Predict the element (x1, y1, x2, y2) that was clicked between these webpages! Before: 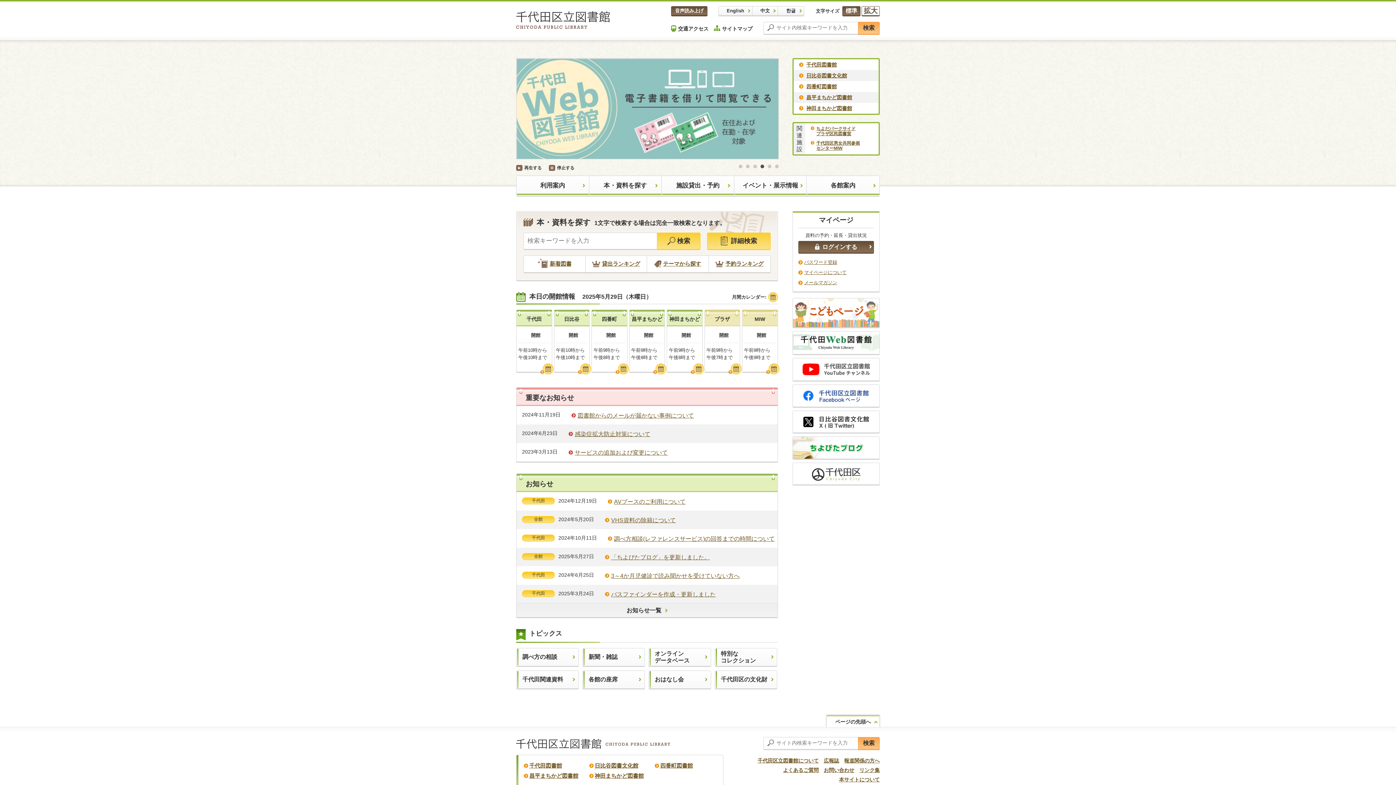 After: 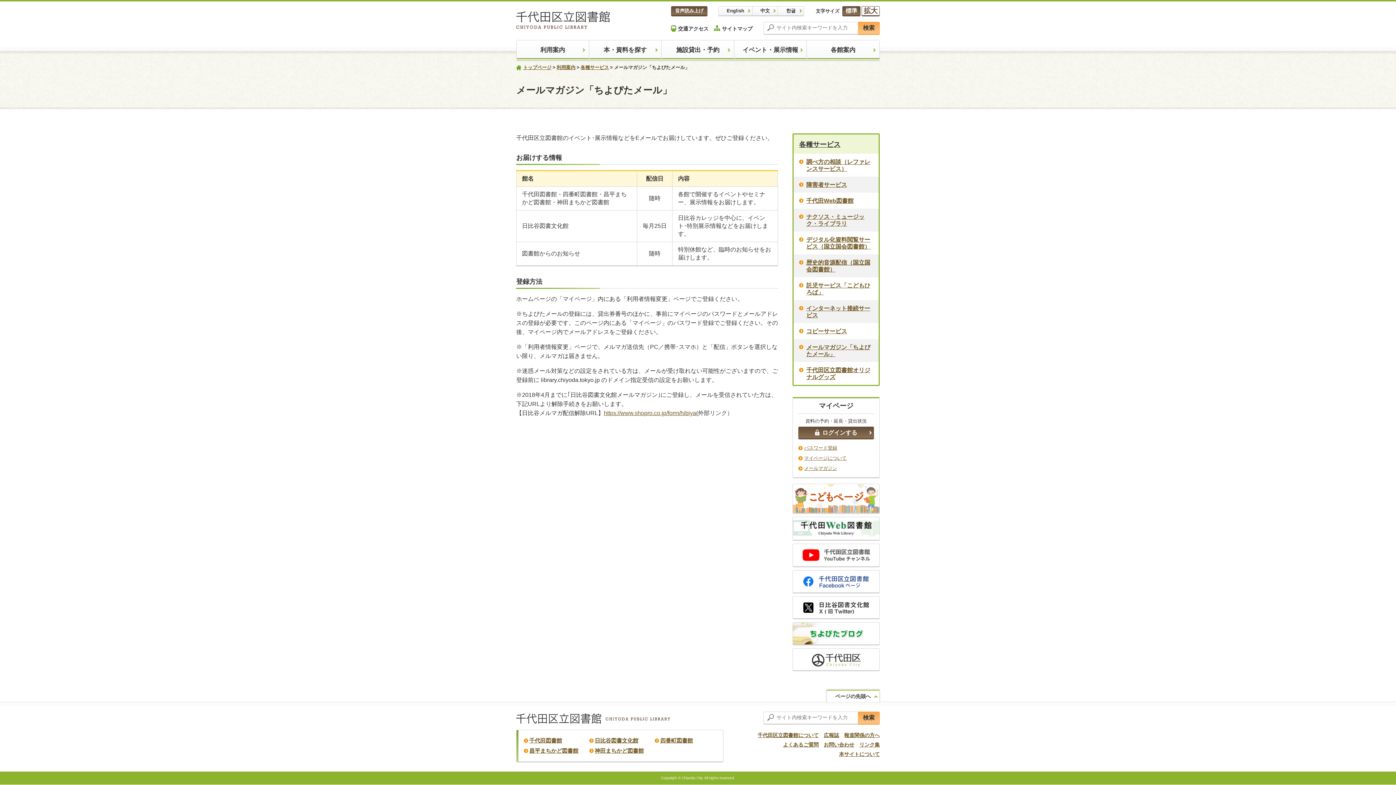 Action: label: メールマガジン bbox: (804, 279, 837, 285)